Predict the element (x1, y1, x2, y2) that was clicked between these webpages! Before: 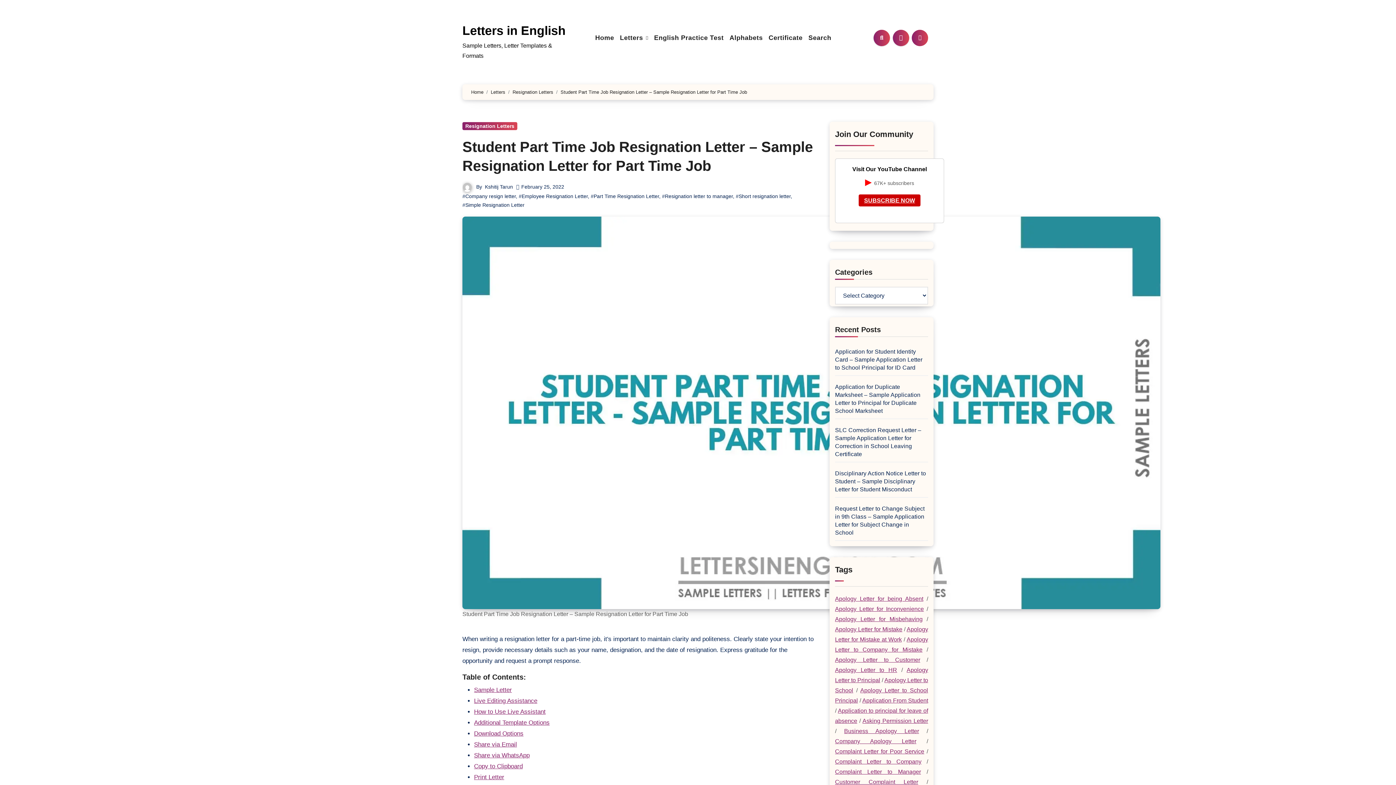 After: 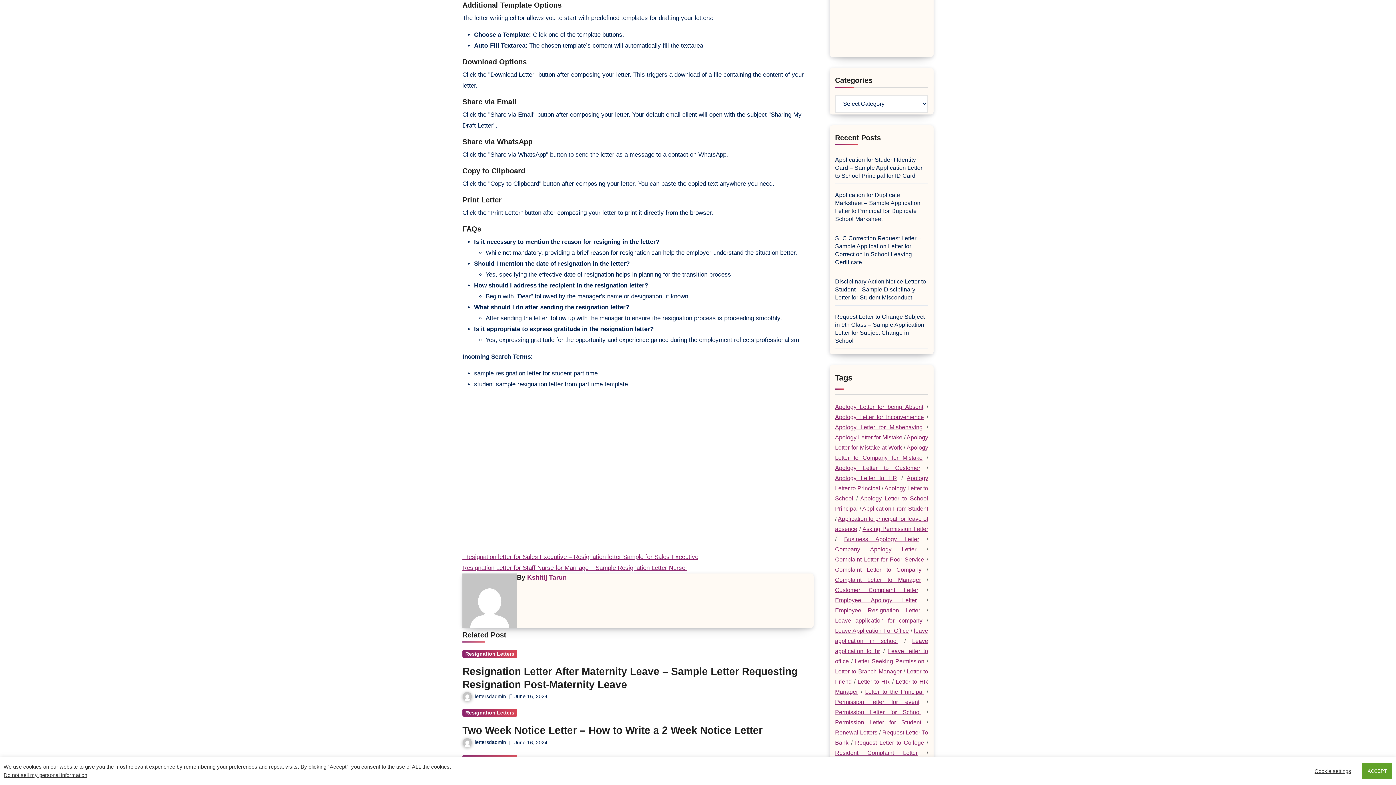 Action: label: Additional Template Options bbox: (474, 719, 549, 726)